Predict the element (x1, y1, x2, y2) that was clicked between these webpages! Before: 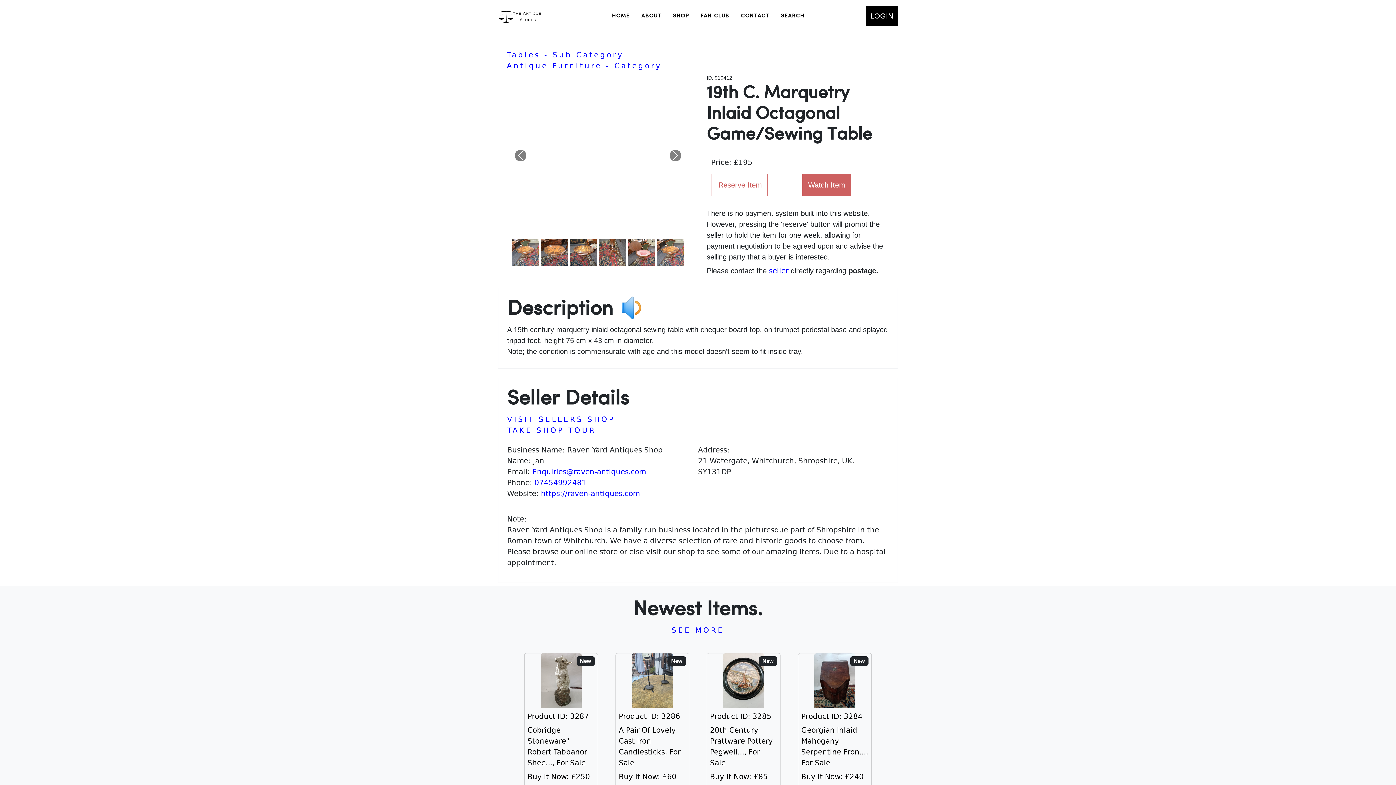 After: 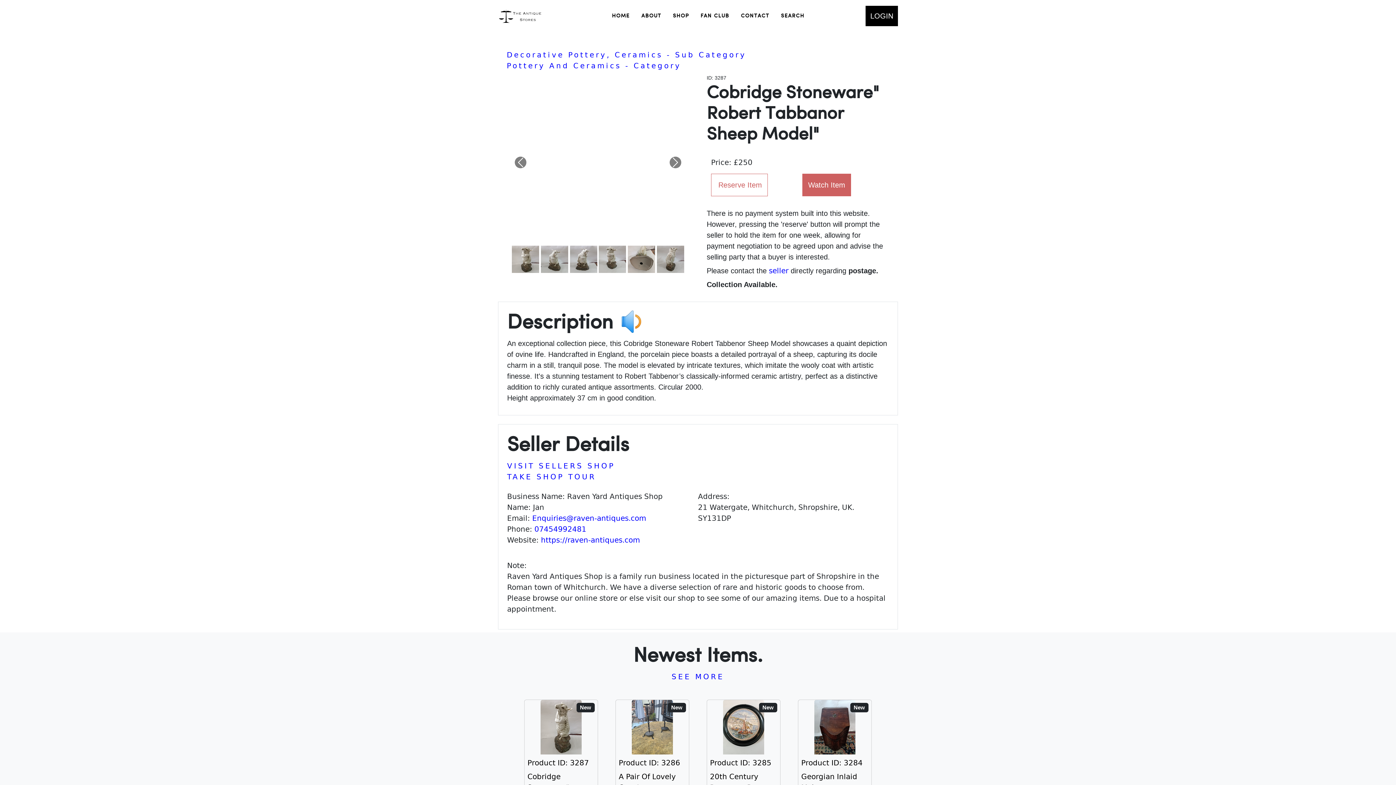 Action: bbox: (515, 653, 606, 788) label: Take me to Cobridge Stoneware" Robert Tabbanor Sheep Model"